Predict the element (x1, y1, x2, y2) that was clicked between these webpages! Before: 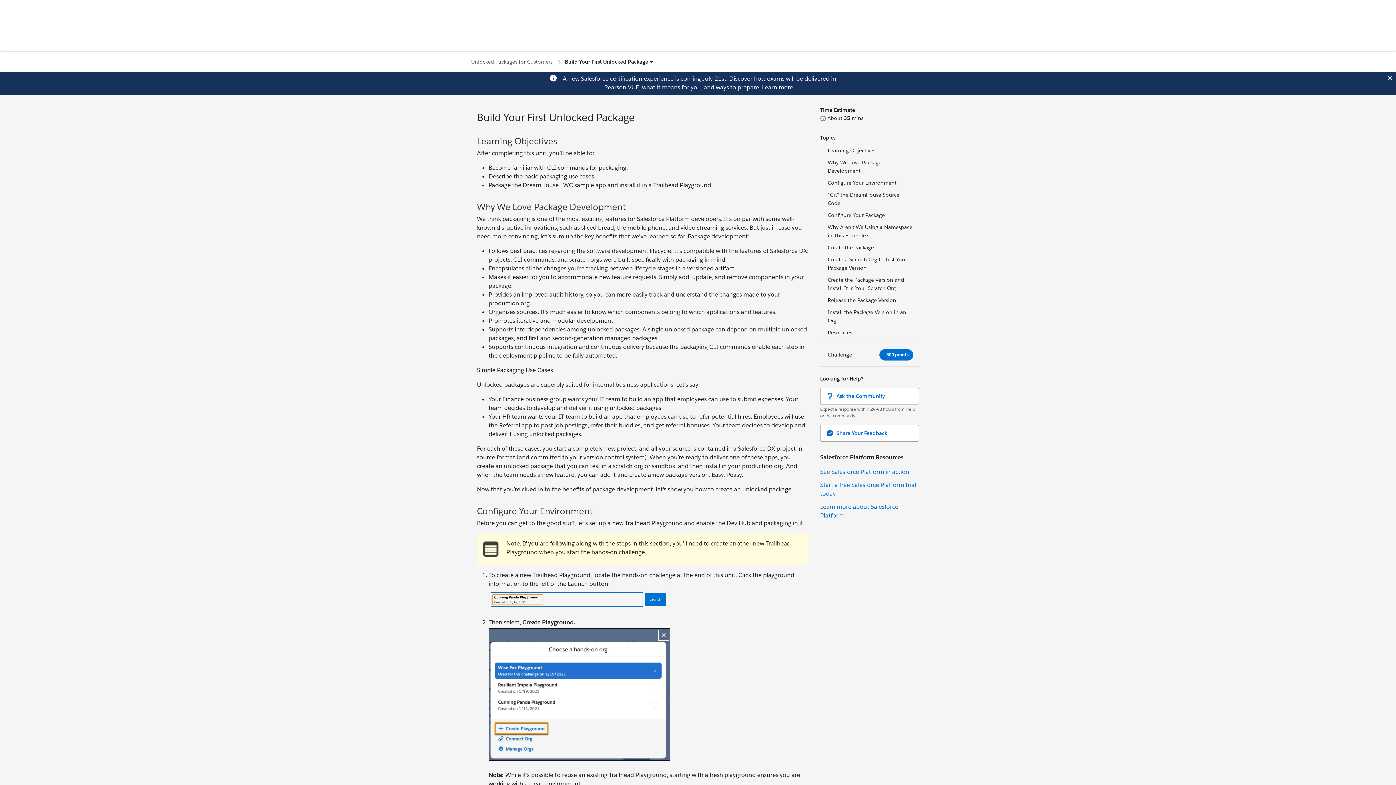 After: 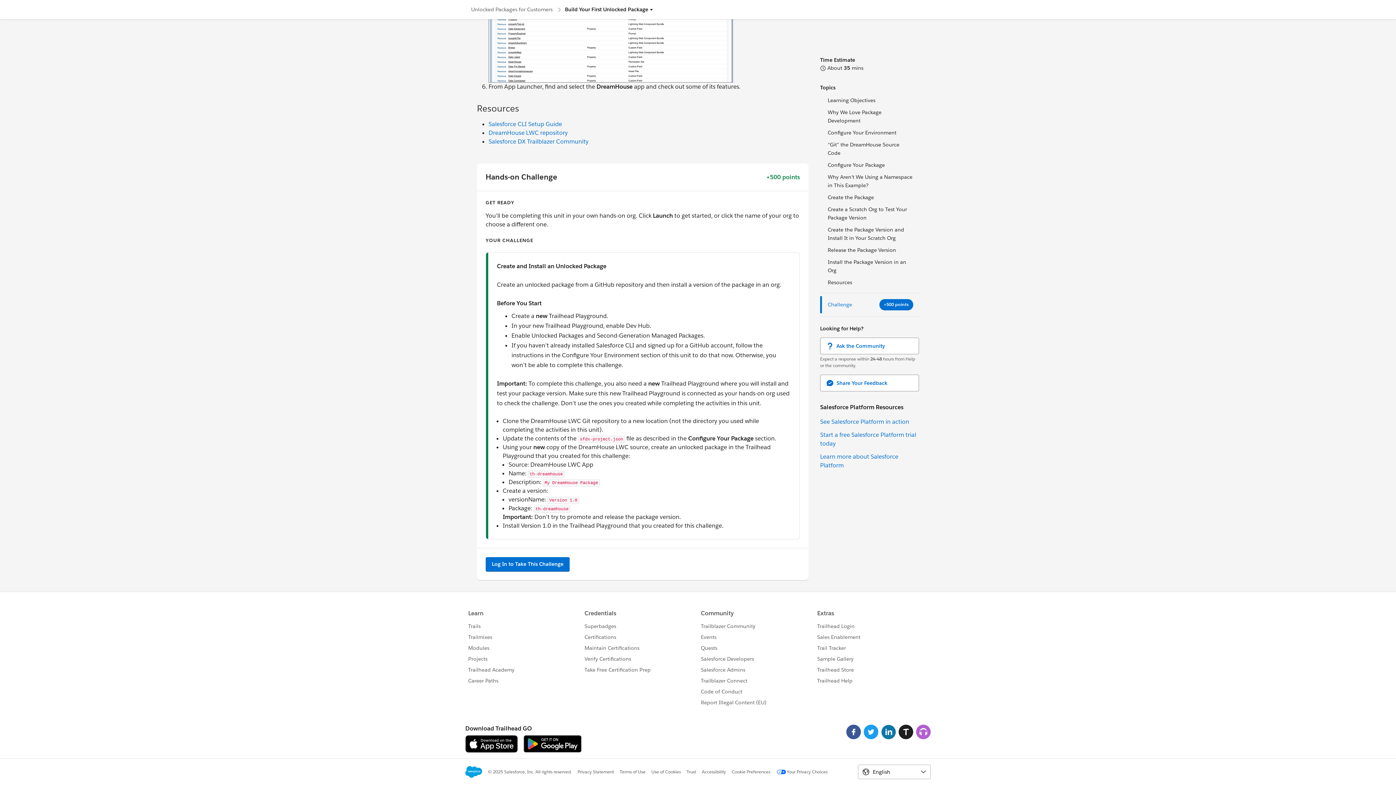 Action: bbox: (820, 346, 919, 363) label: Challenge
+500 points